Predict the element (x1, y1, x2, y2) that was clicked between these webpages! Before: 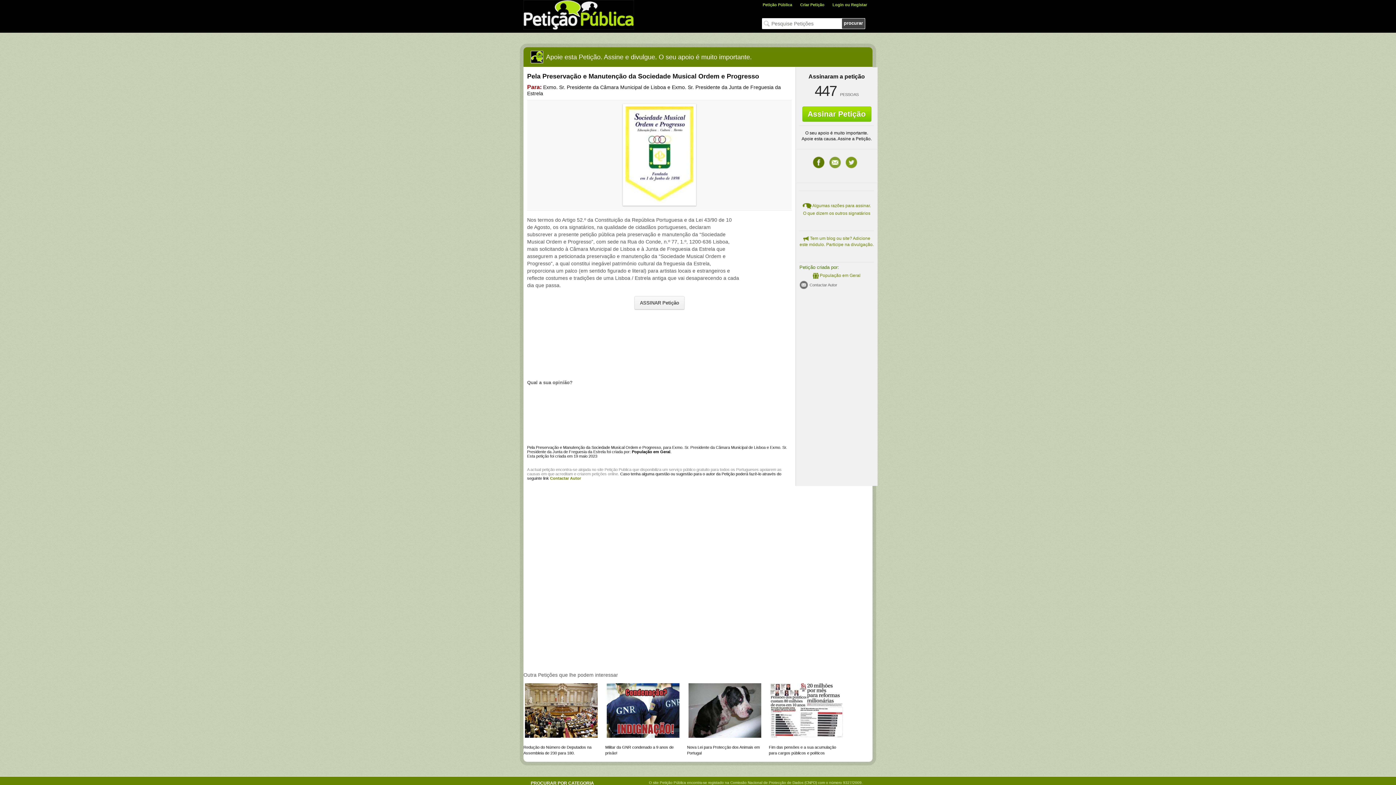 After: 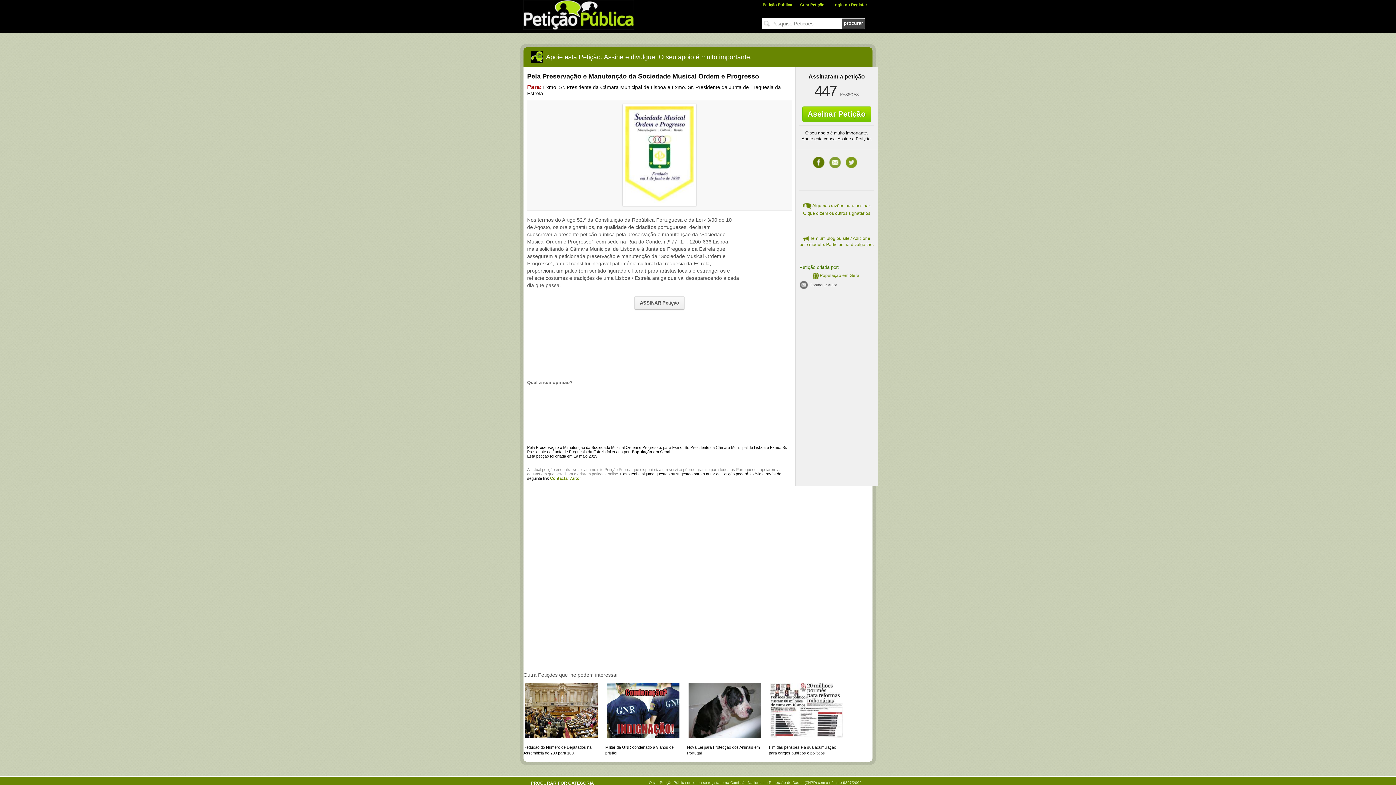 Action: bbox: (542, 467, 554, 472) label: petição